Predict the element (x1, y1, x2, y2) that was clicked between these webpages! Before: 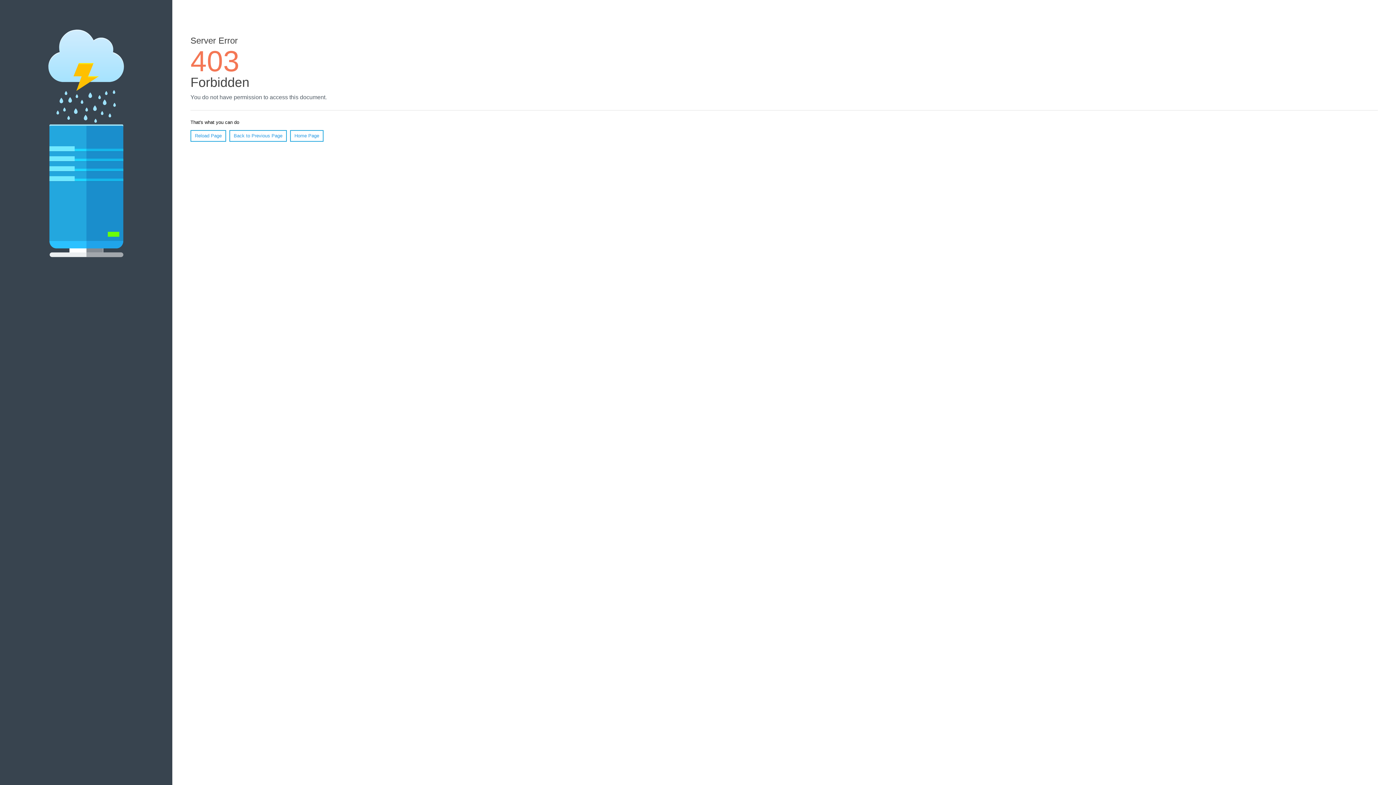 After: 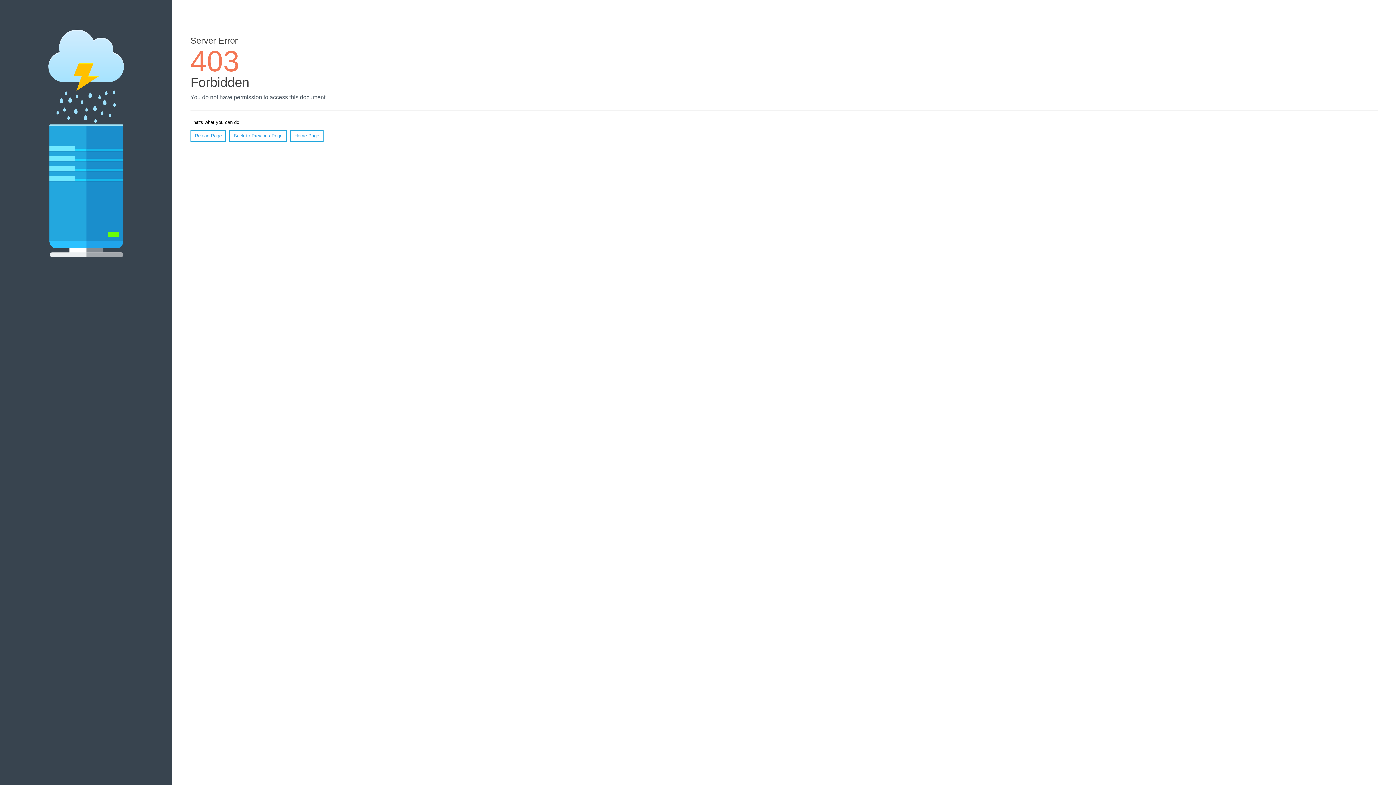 Action: label: Reload Page bbox: (190, 130, 226, 141)